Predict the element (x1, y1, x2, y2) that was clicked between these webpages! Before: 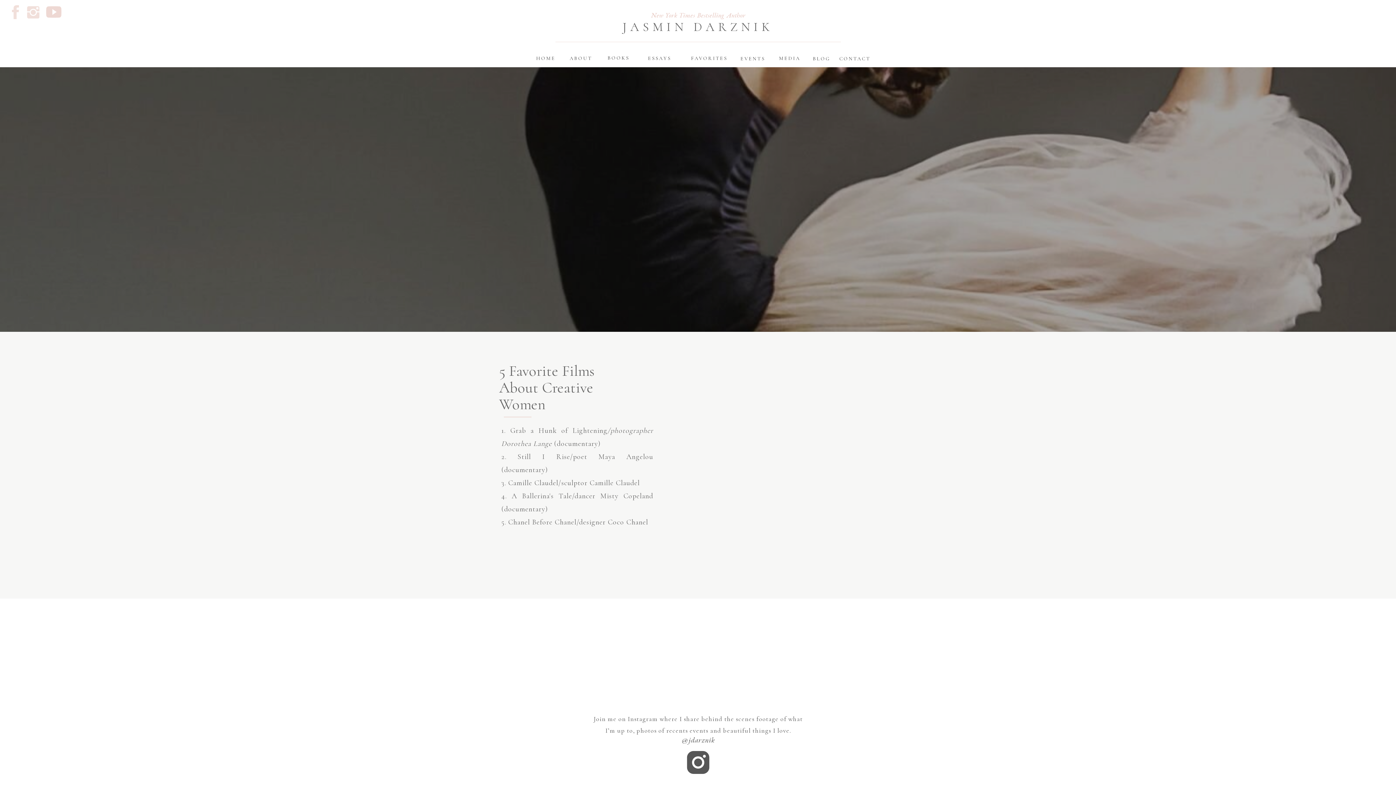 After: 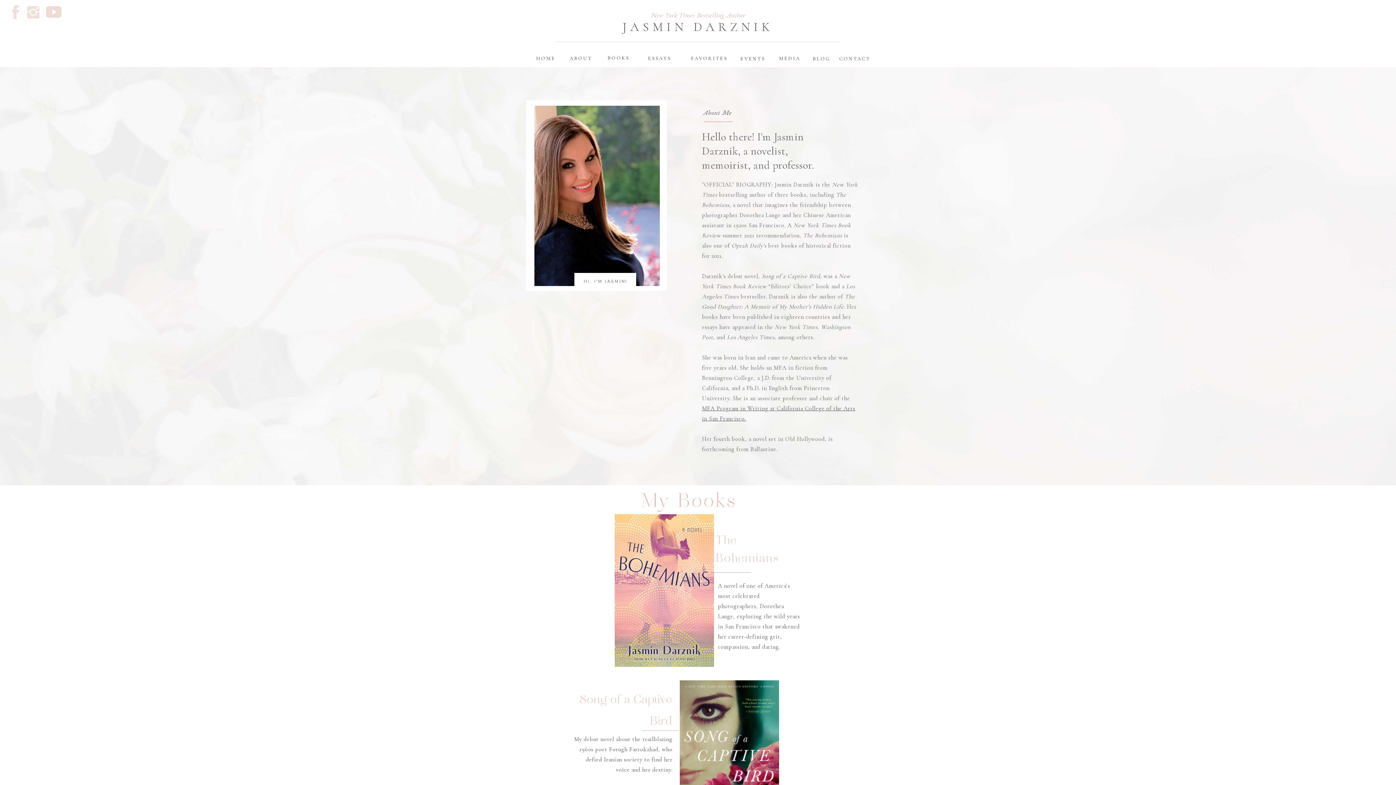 Action: label: ABOUT bbox: (569, 53, 588, 60)